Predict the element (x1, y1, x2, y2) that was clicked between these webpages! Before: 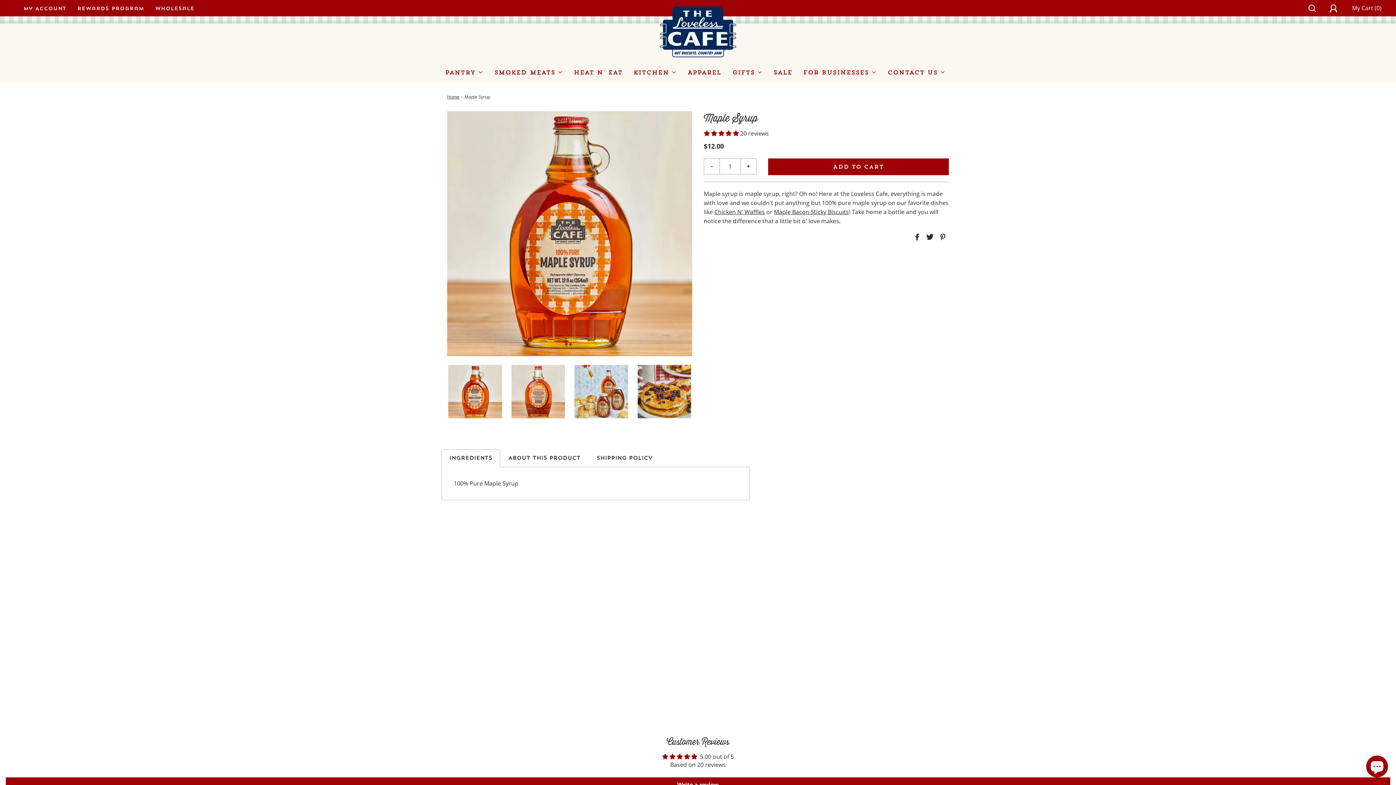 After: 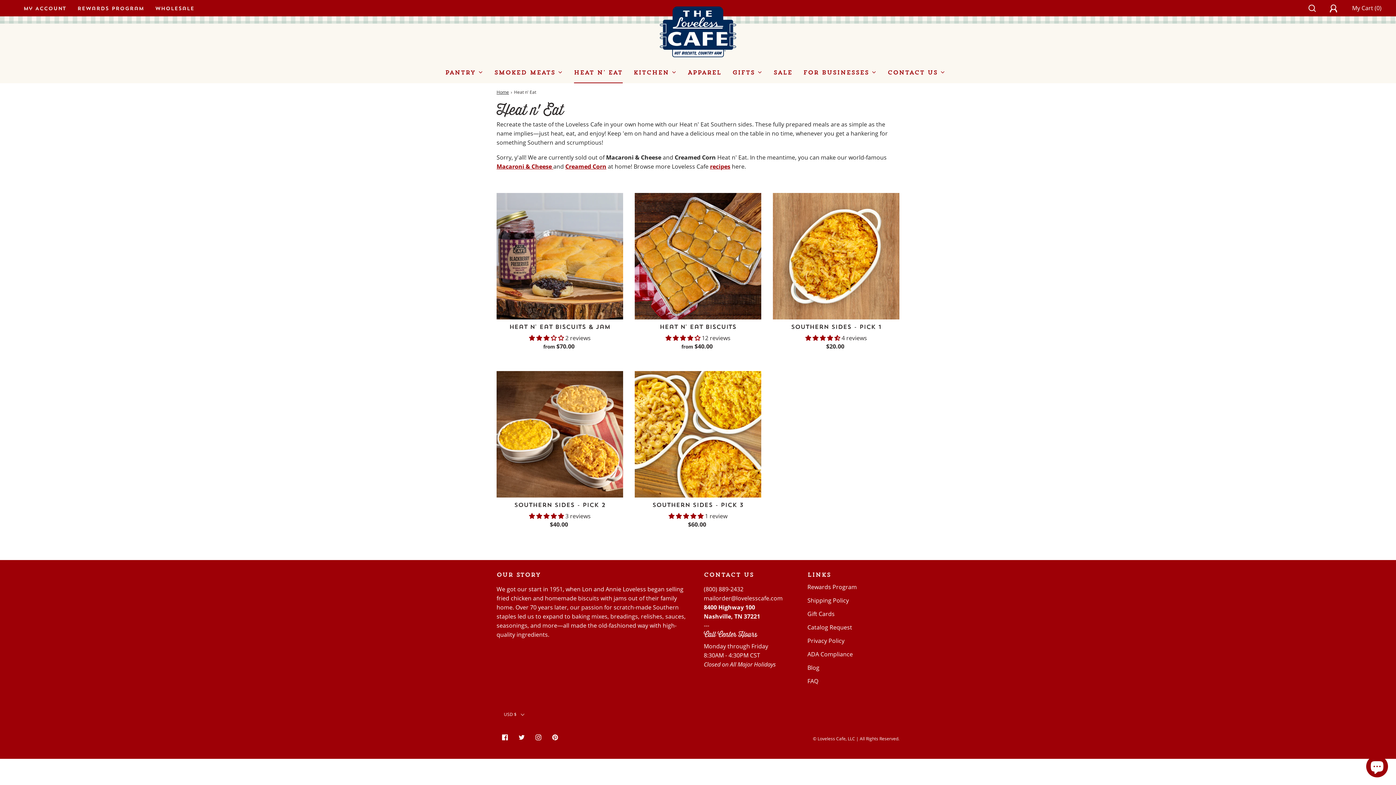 Action: label: Heat n' Eat bbox: (574, 62, 622, 82)